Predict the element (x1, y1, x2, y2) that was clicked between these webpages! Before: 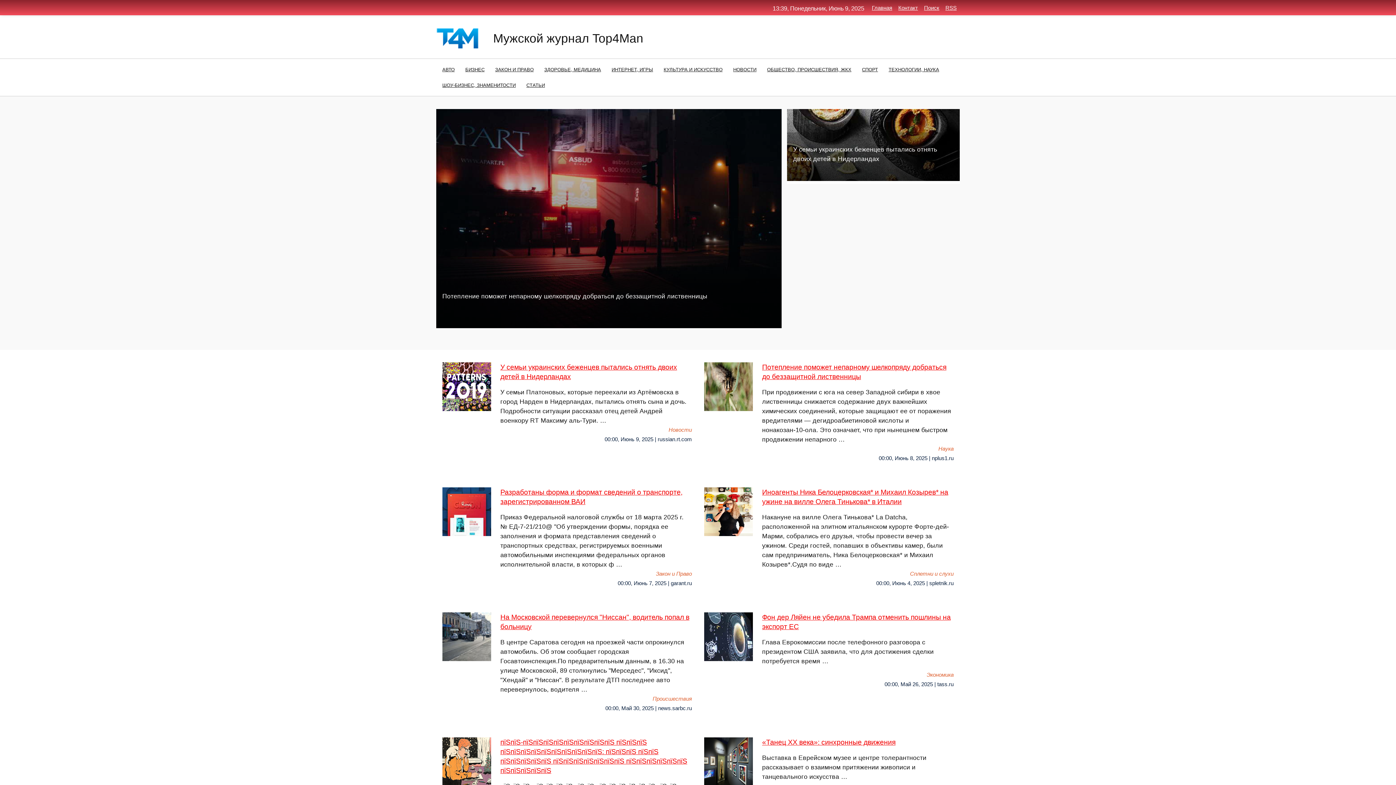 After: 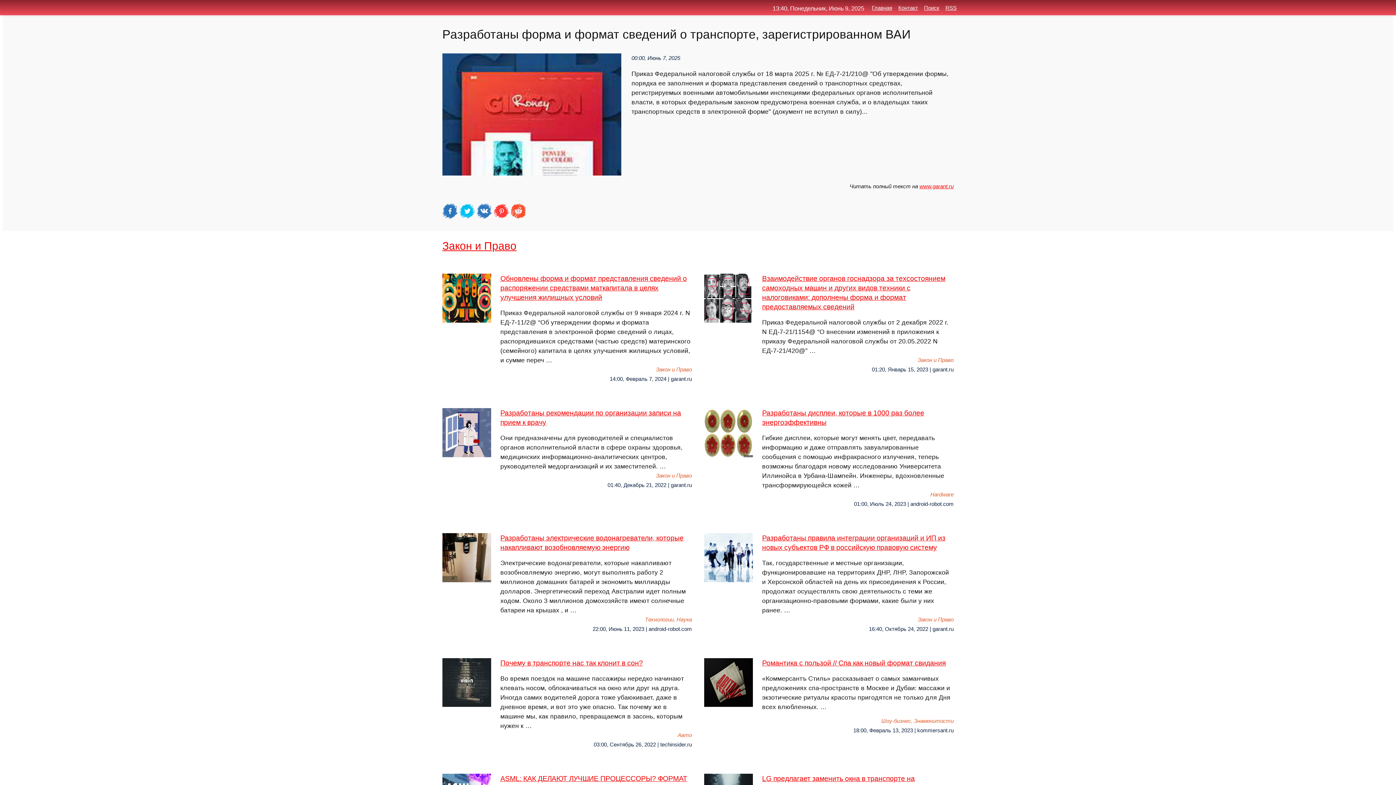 Action: label: Разработаны форма и формат сведений о транспорте, зарегистрированном ВАИ
Приказ Федеральной налоговой службы от 18 марта 2025 г. № ЕД-7-21/210@ "Об утверждении формы, порядка ее заполнения и формата представления сведений о транспортных средствах, регистрируемых военными автомобильными инспекциями федеральных органов исполнительной власти, в которых ф … bbox: (442, 487, 692, 569)